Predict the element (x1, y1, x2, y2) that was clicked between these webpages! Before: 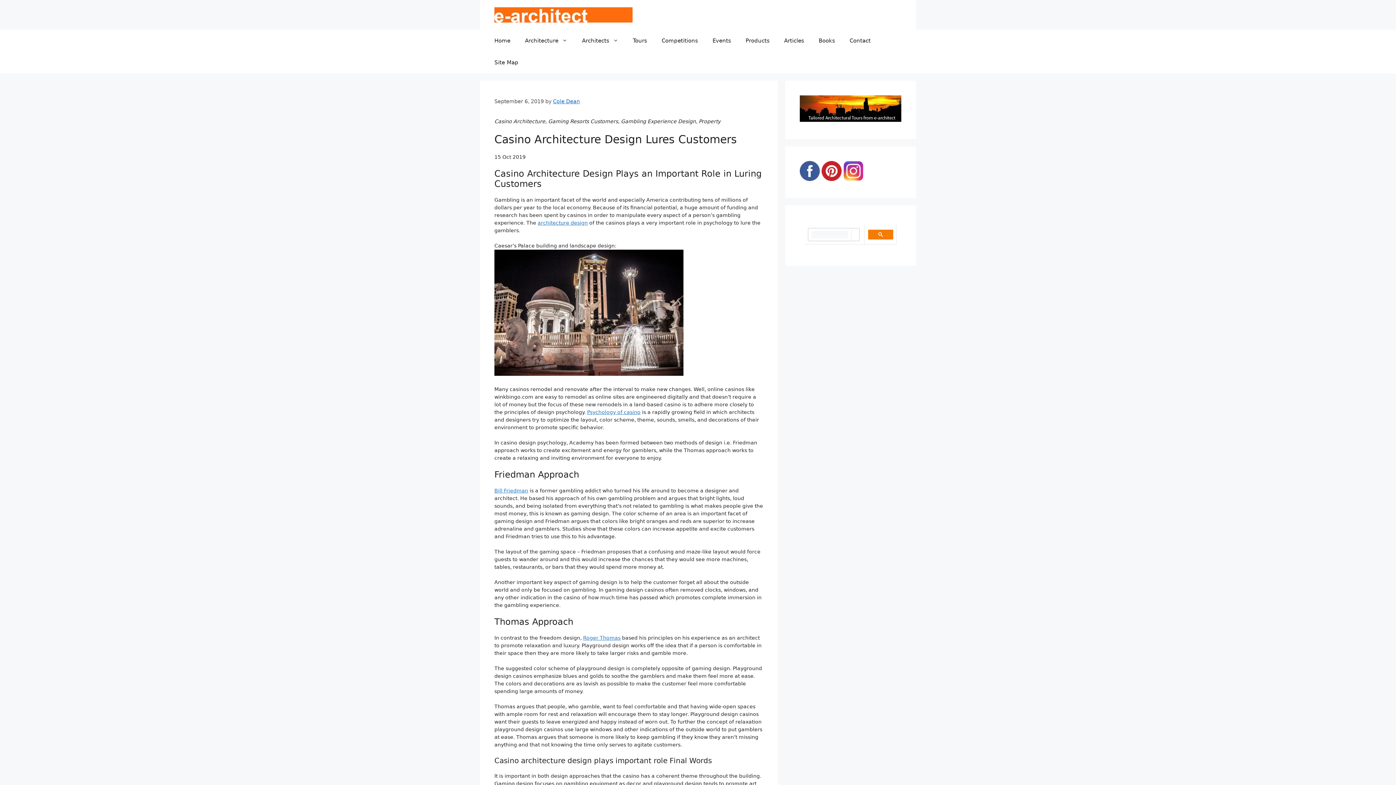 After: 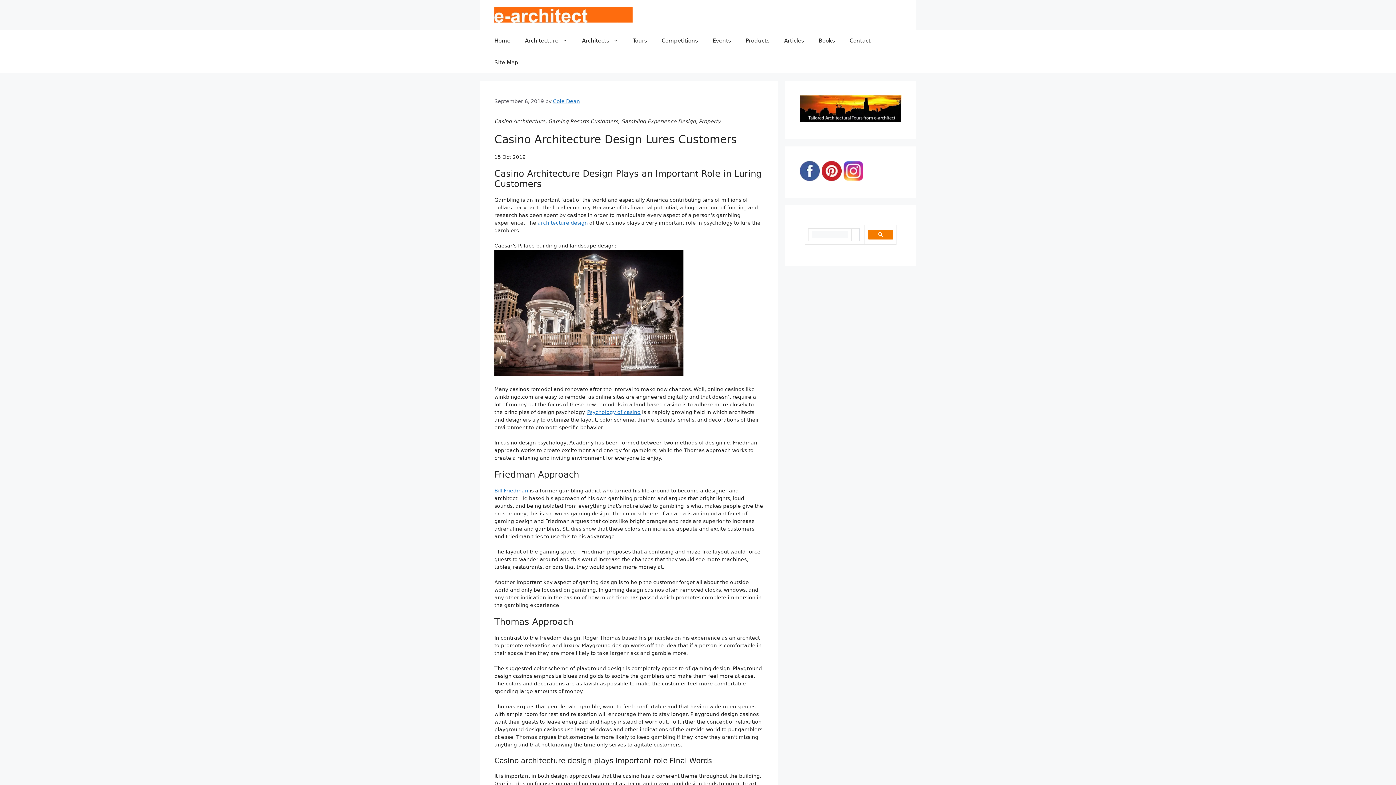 Action: label: Roger Thomas bbox: (583, 635, 620, 640)